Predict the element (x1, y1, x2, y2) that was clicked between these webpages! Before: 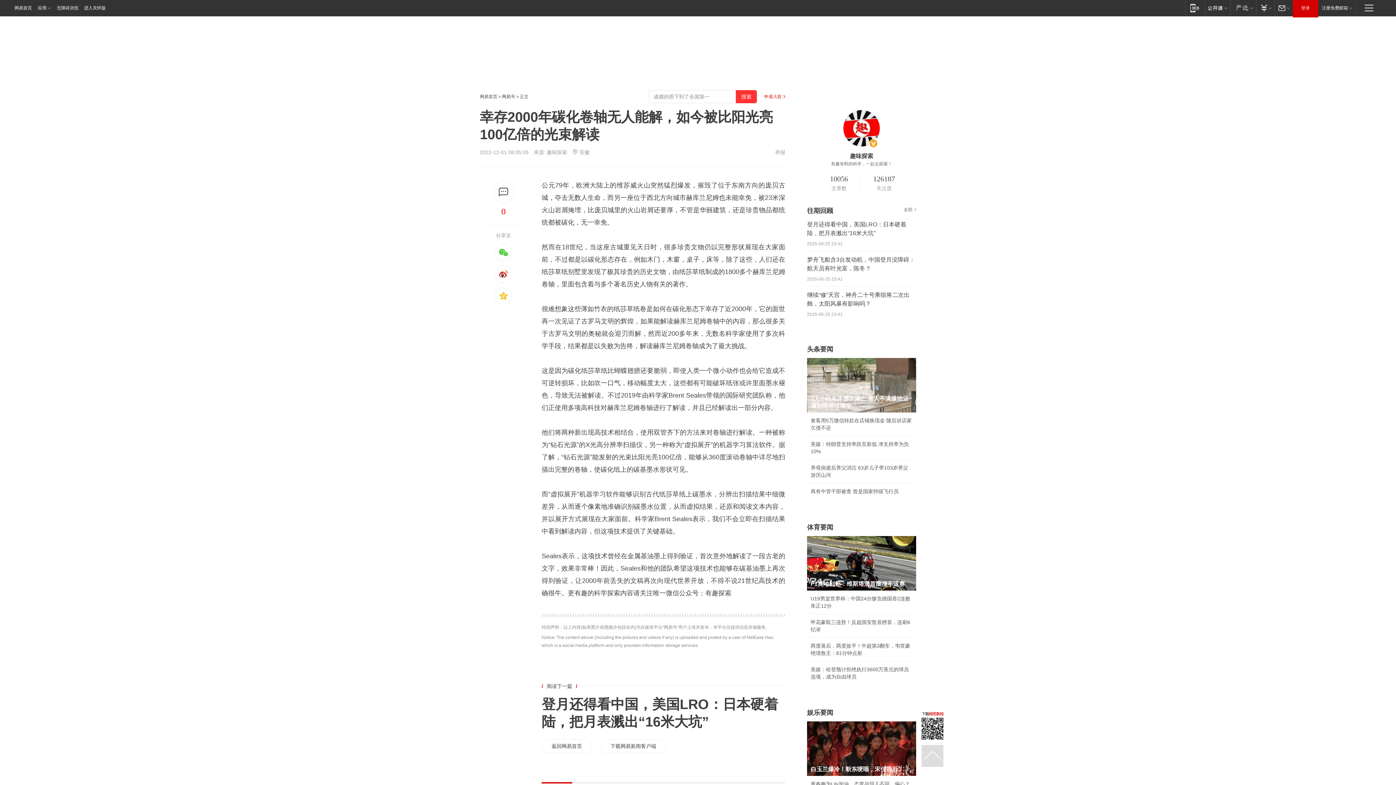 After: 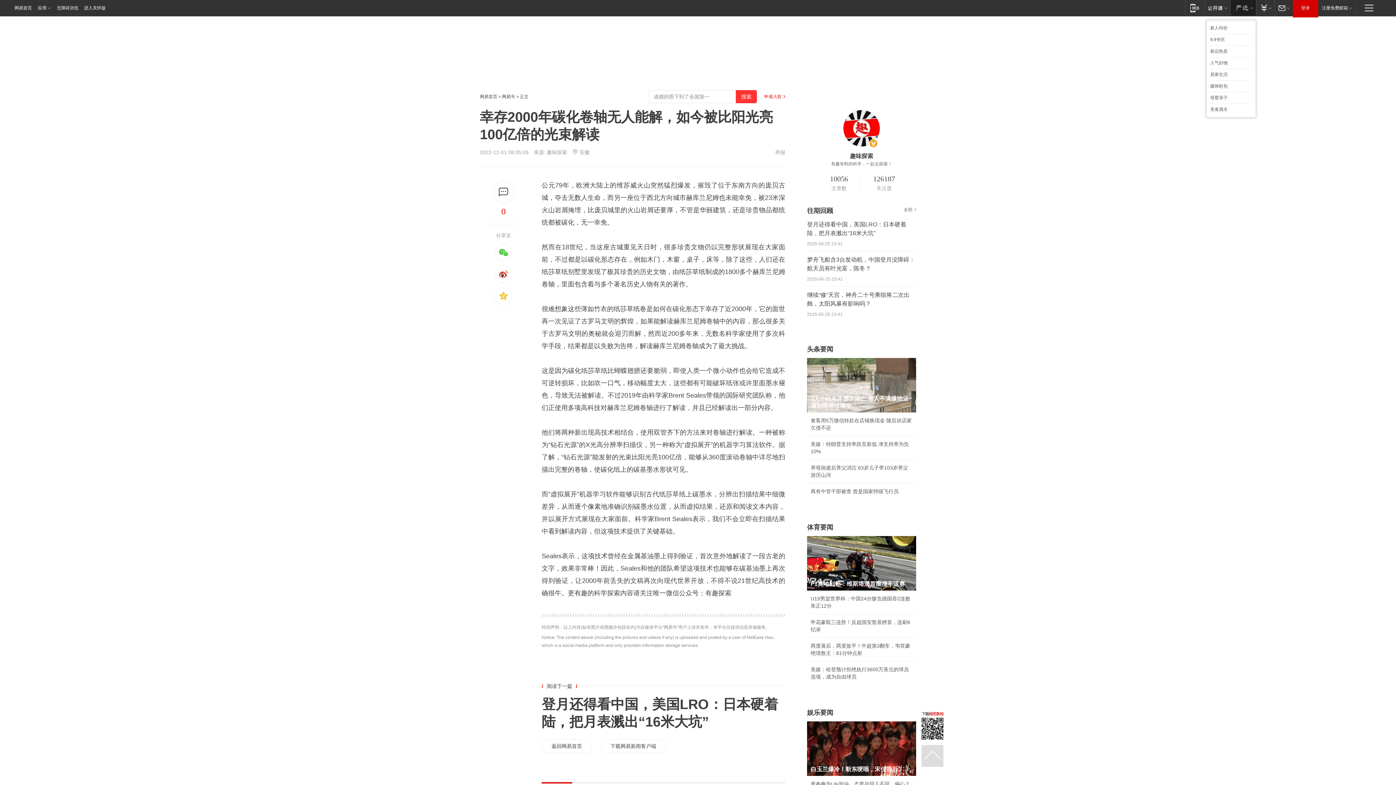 Action: bbox: (1230, 0, 1256, 15) label: 网易严选